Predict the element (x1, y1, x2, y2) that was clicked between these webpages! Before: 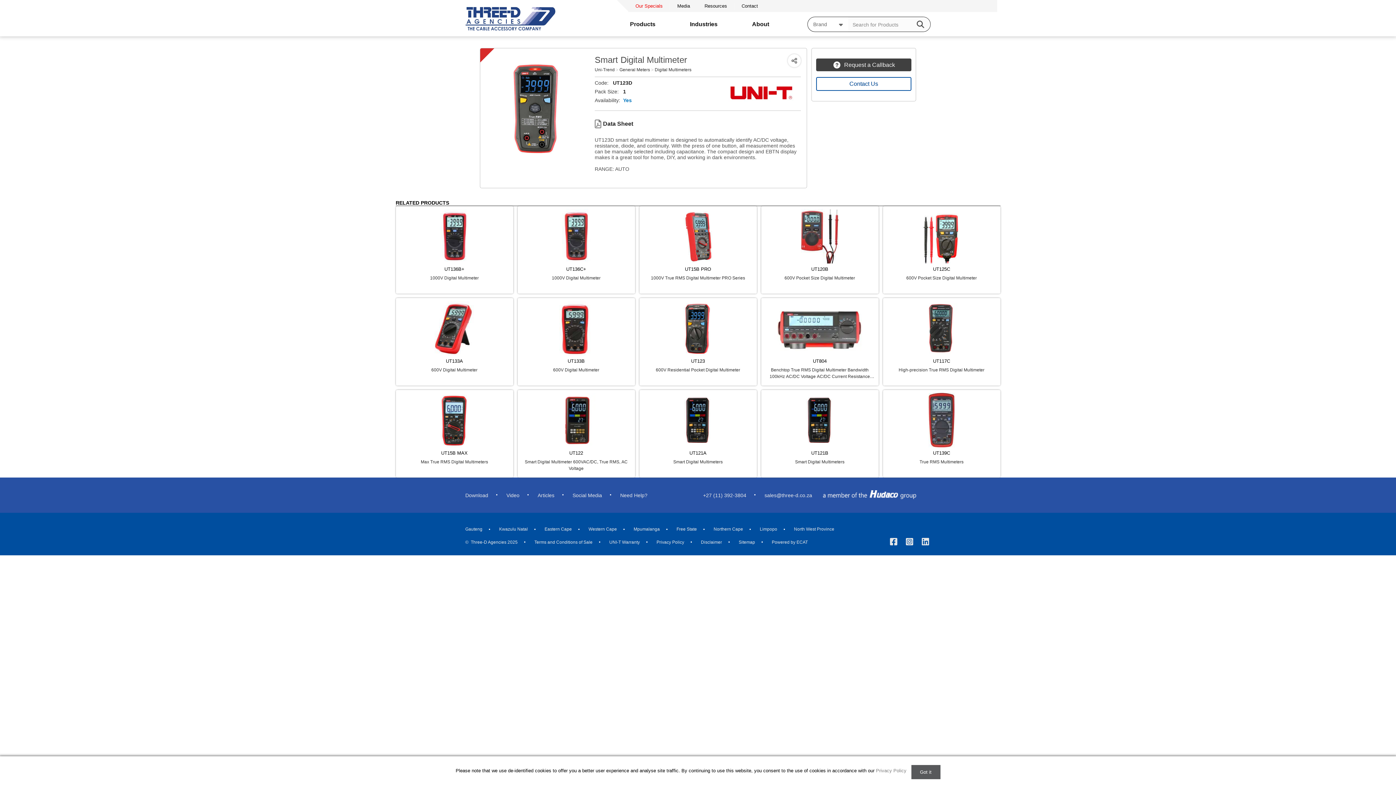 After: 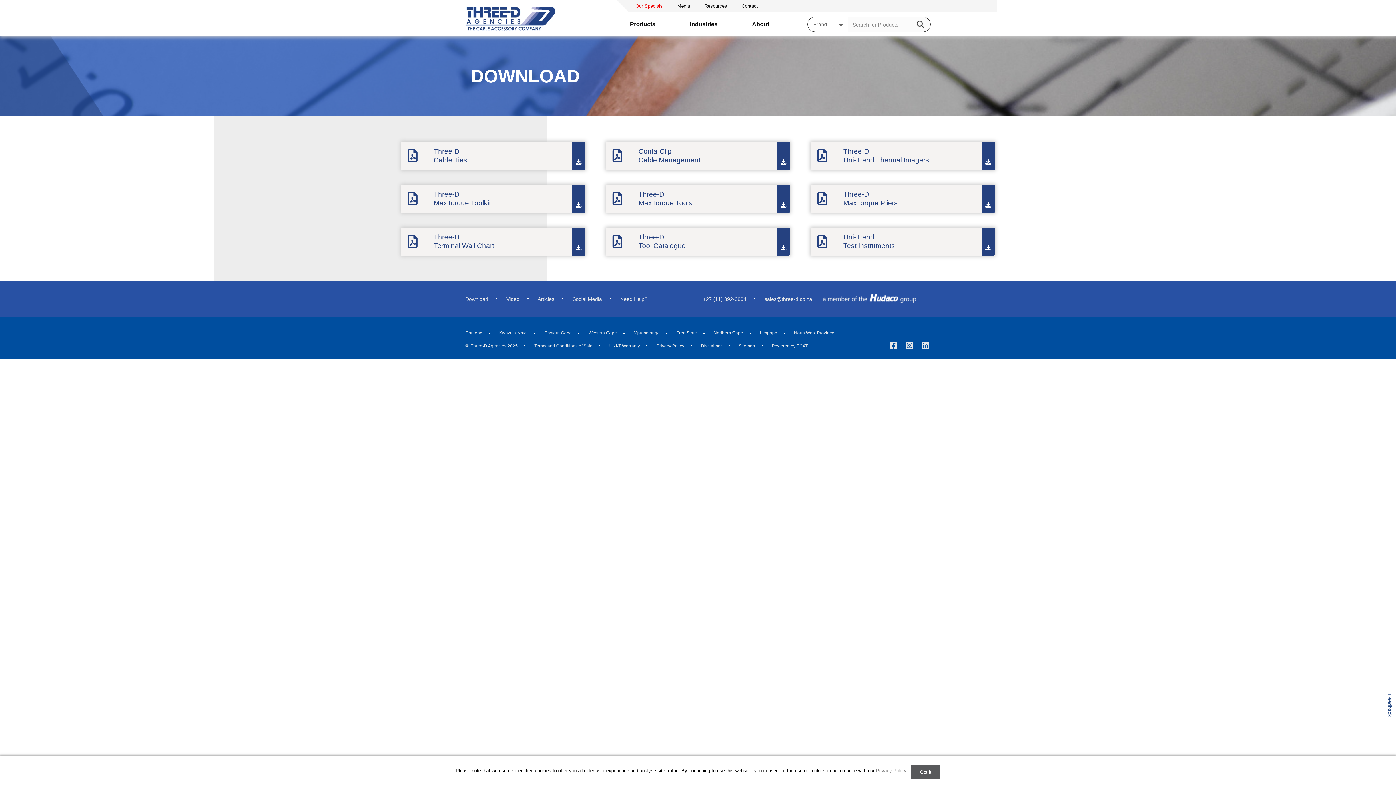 Action: label: Download bbox: (465, 479, 488, 511)